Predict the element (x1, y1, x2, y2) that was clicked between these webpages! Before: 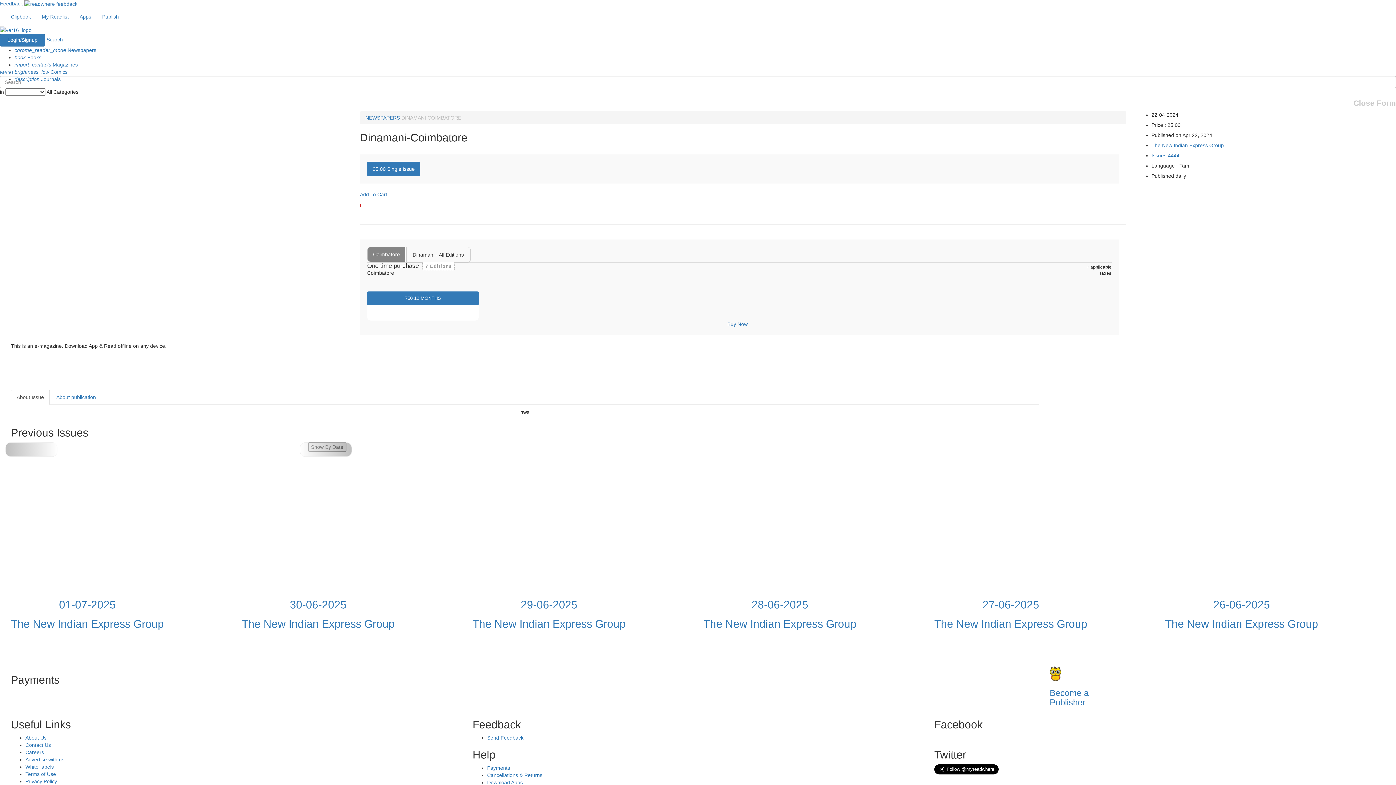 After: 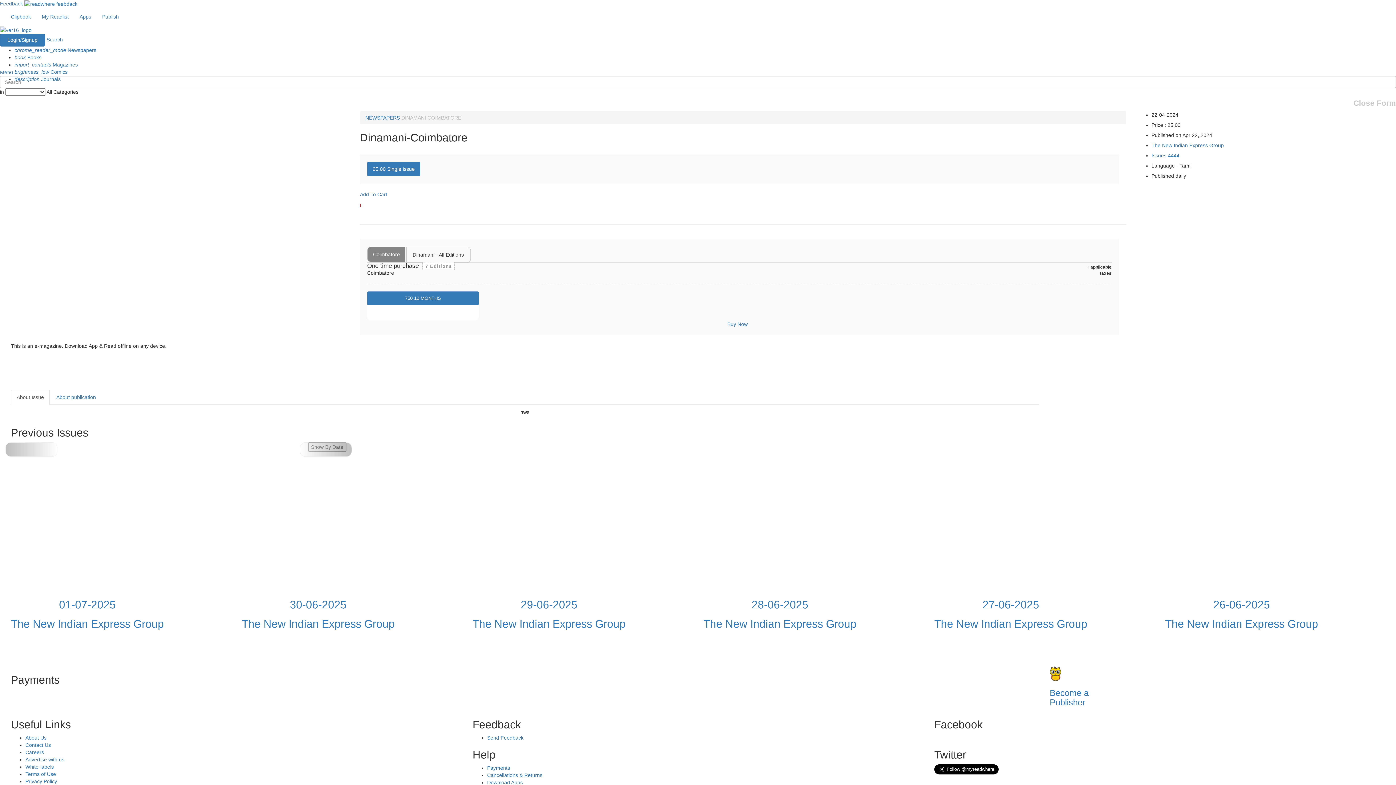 Action: label: DINAMANI COIMBATORE bbox: (401, 114, 461, 120)